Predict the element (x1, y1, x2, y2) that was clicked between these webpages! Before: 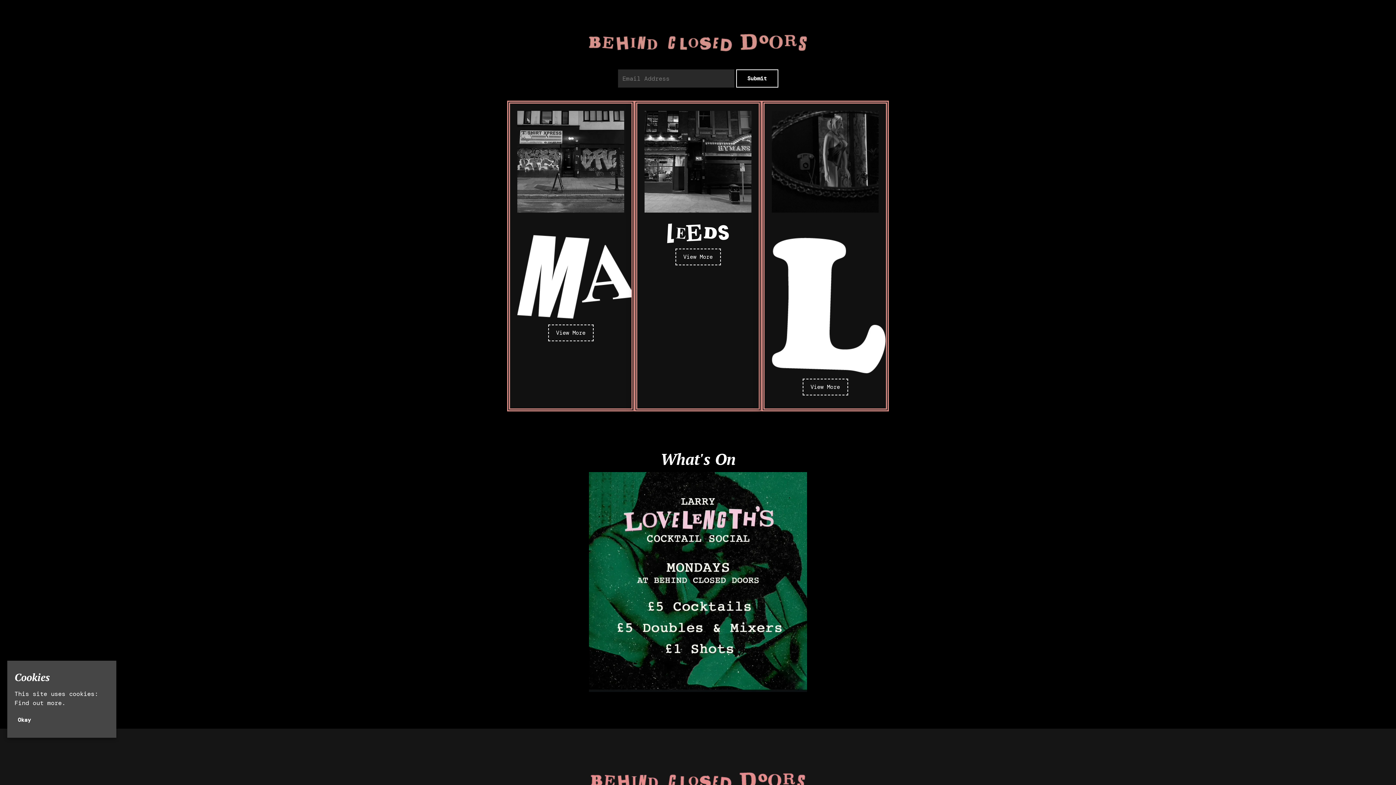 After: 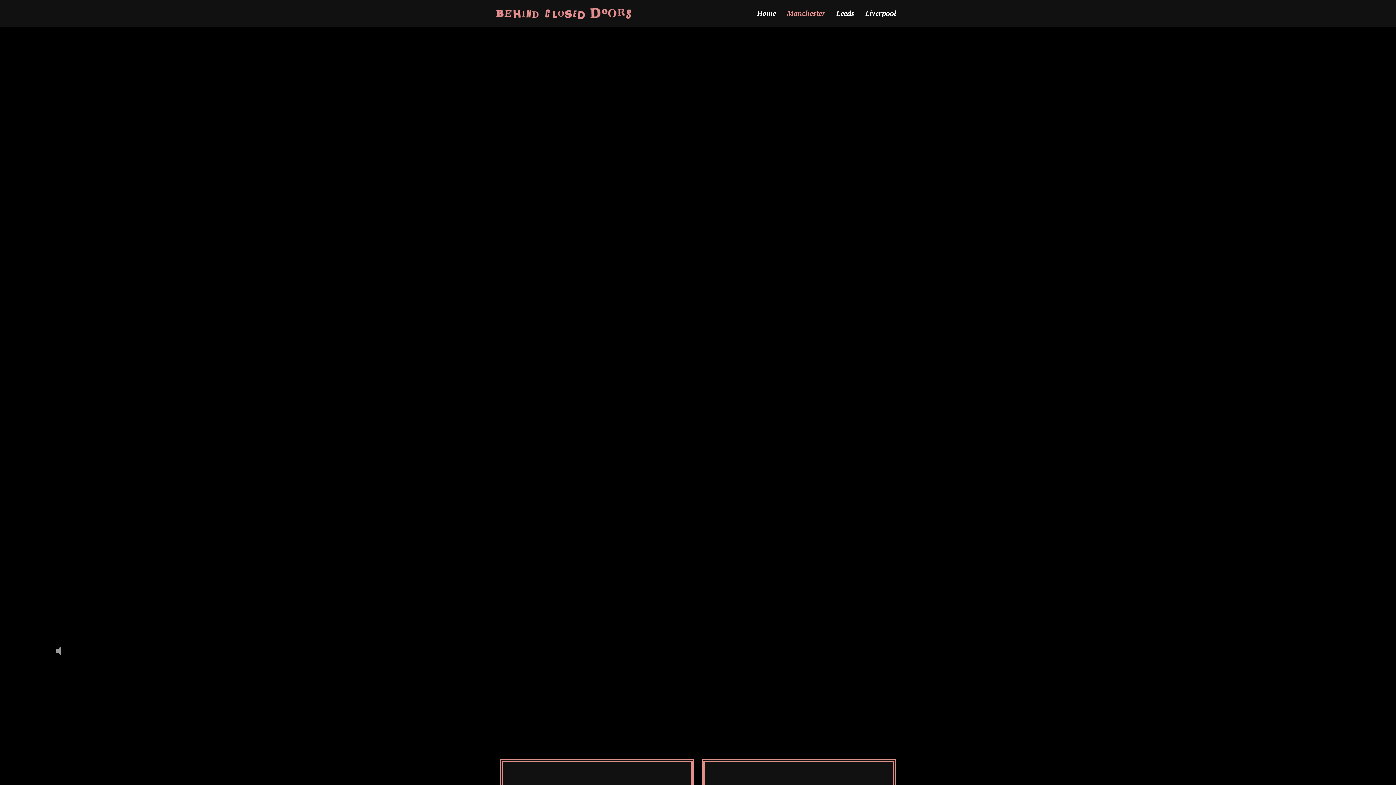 Action: bbox: (548, 324, 593, 341) label: View More